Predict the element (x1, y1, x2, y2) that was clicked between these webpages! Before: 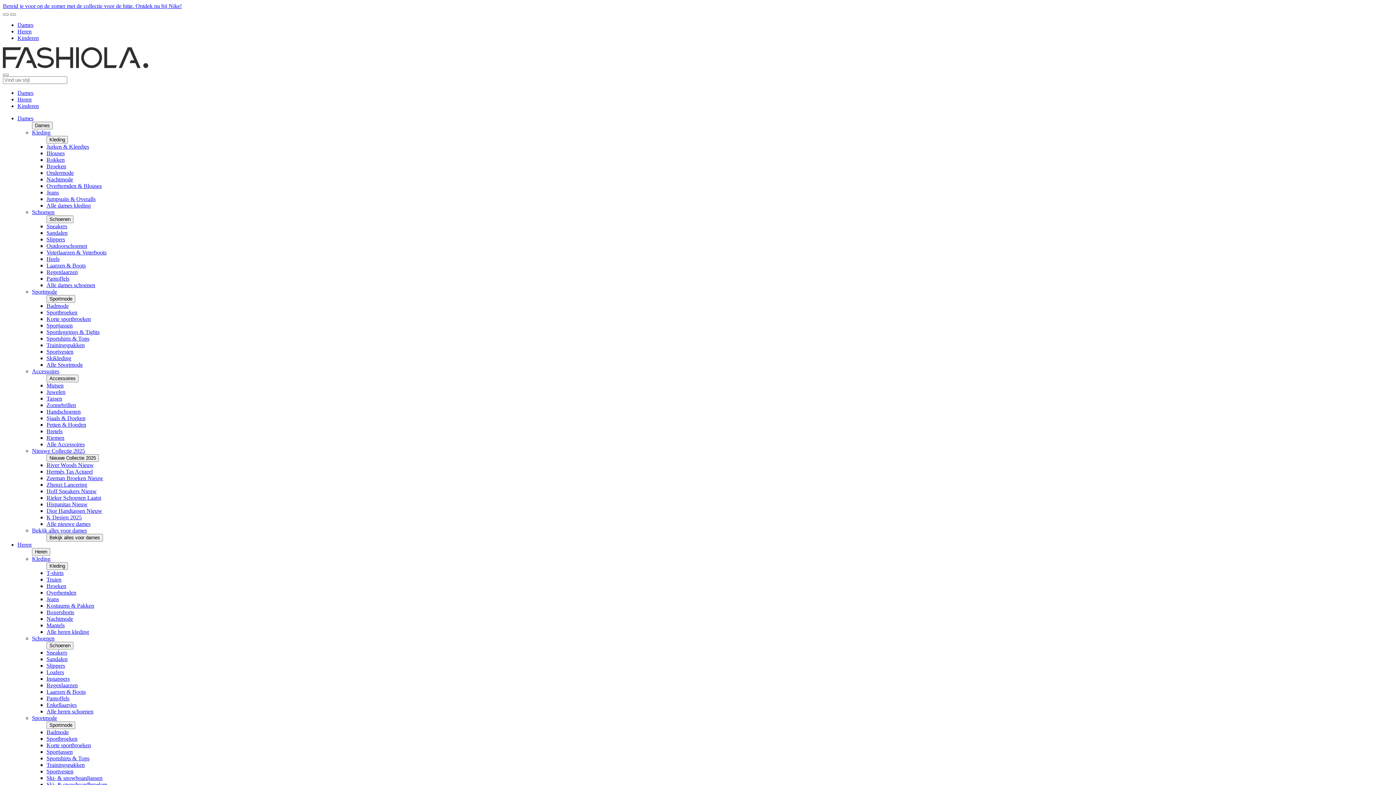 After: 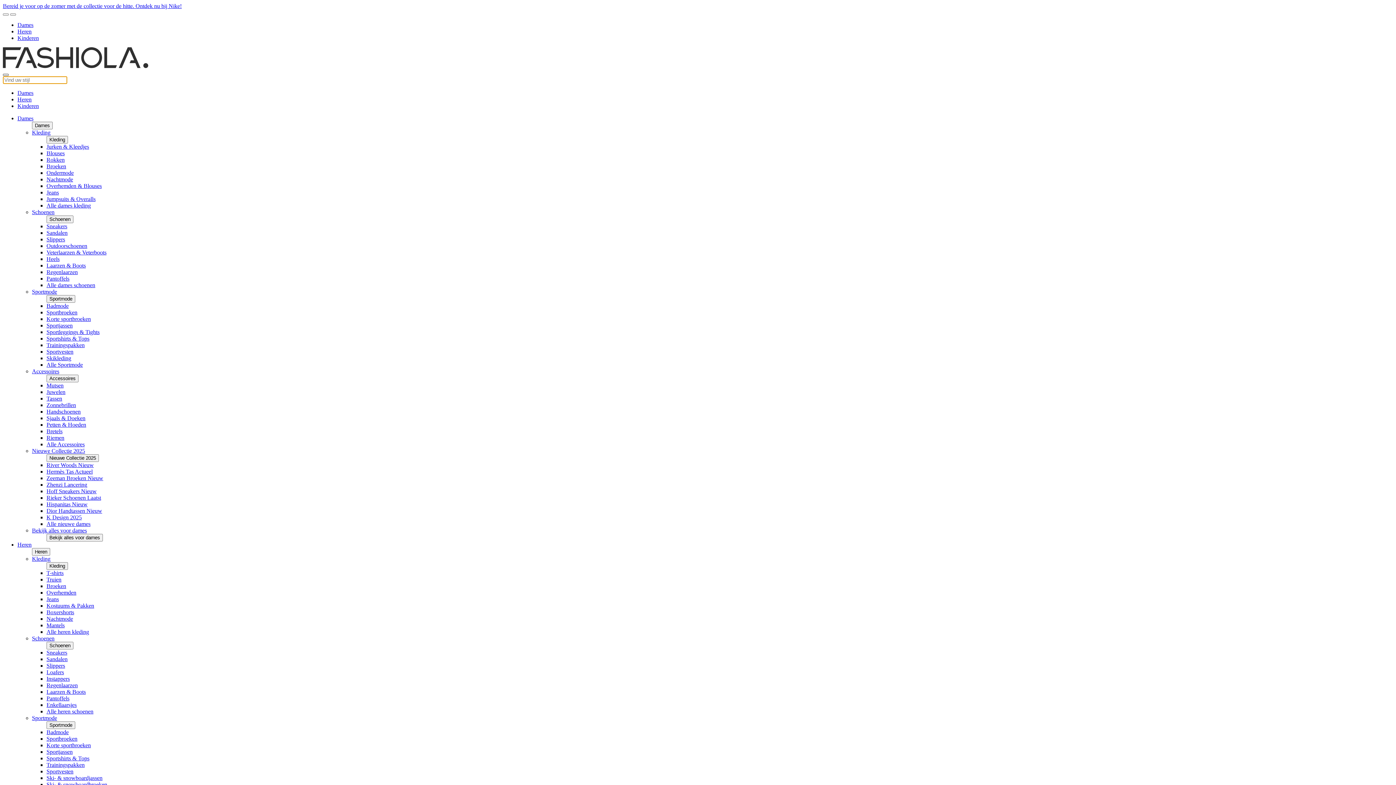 Action: bbox: (2, 73, 8, 76)